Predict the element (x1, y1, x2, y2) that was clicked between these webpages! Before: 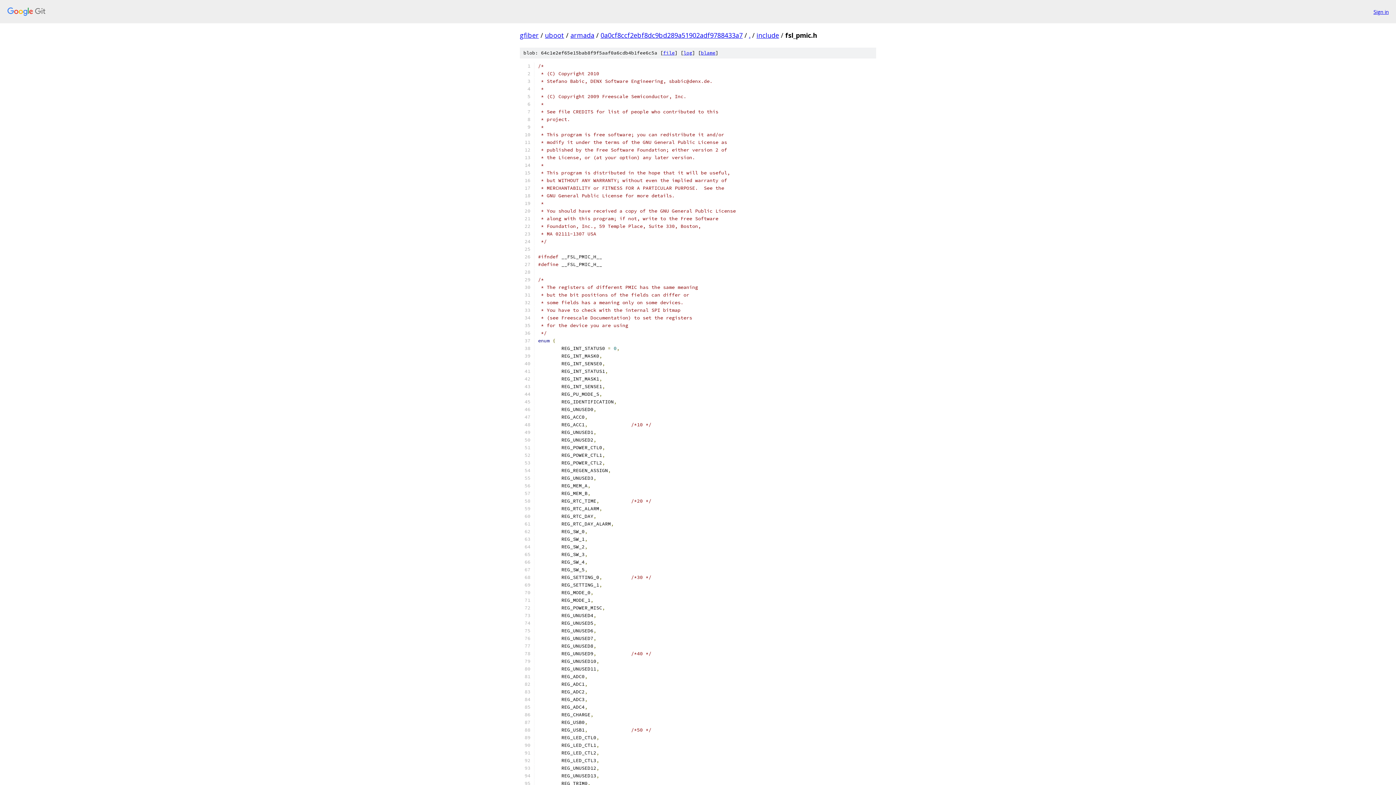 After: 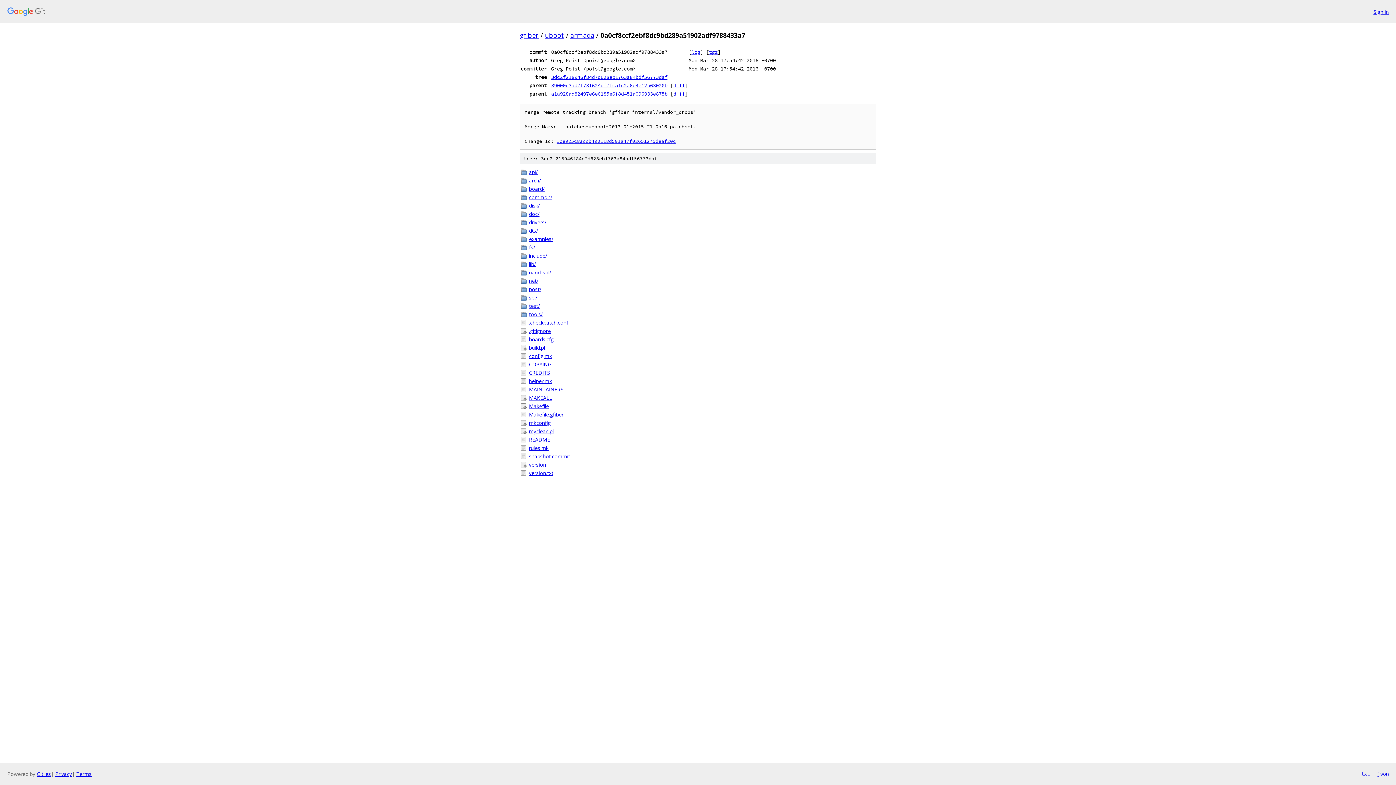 Action: label: 0a0cf8ccf2ebf8dc9bd289a51902adf9788433a7 bbox: (600, 30, 742, 39)